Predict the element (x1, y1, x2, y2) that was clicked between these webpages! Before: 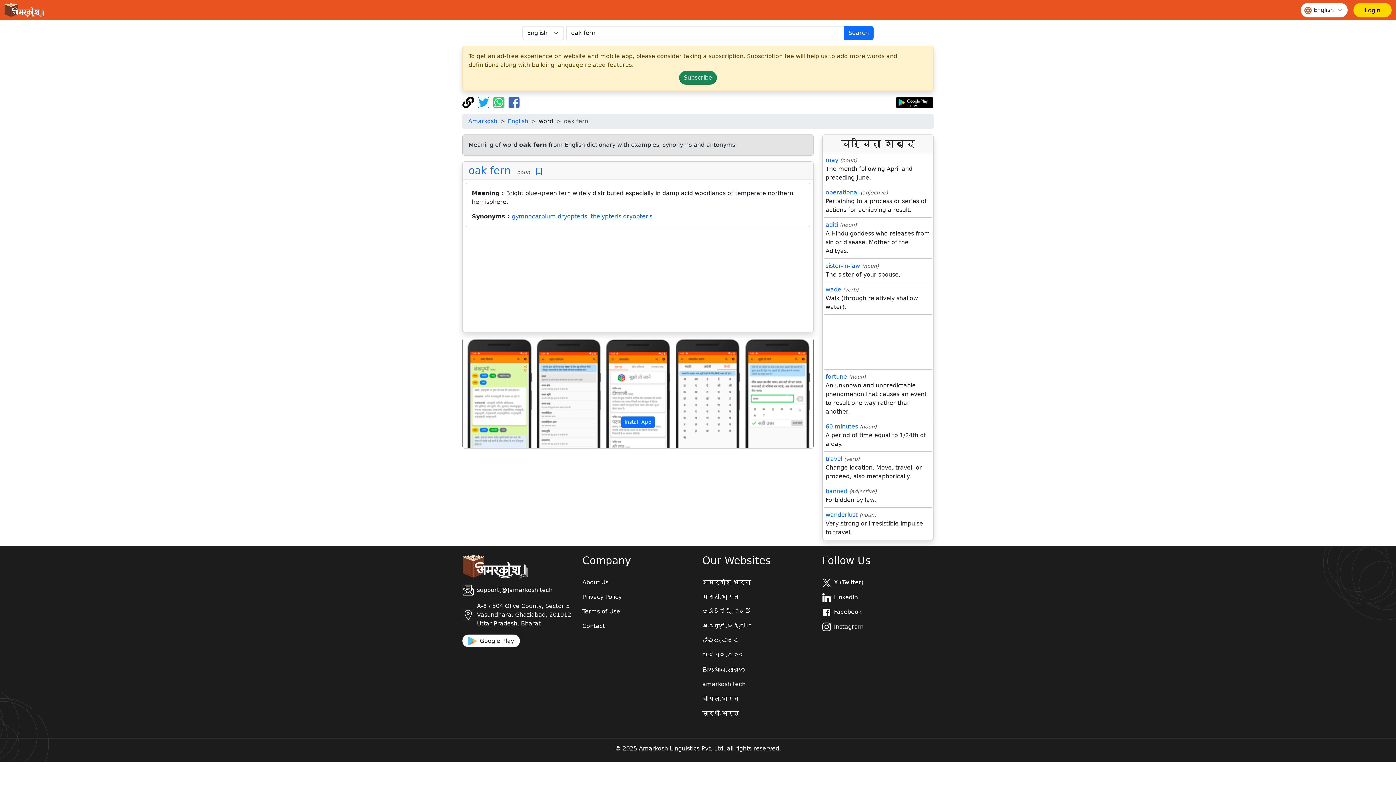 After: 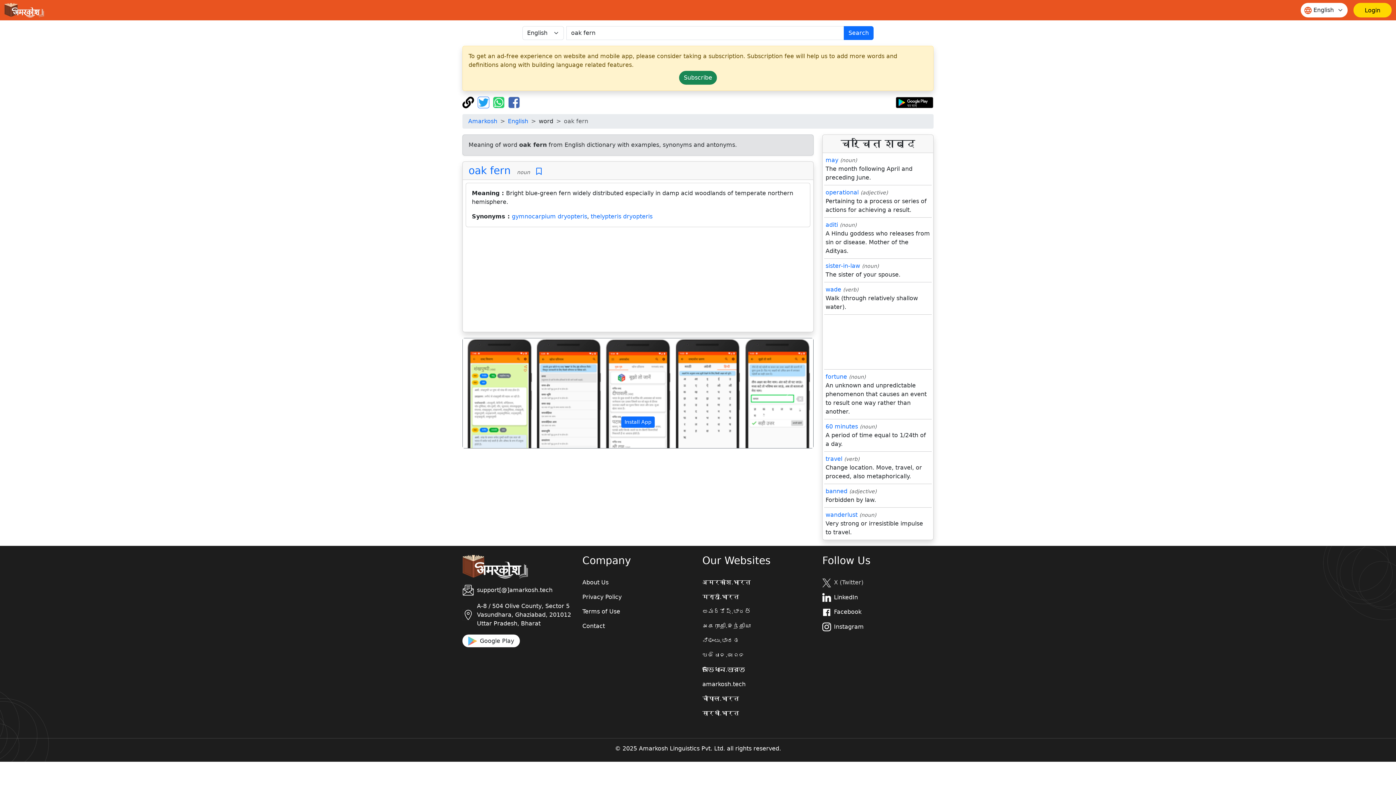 Action: label: X (Twitter) bbox: (822, 578, 863, 587)